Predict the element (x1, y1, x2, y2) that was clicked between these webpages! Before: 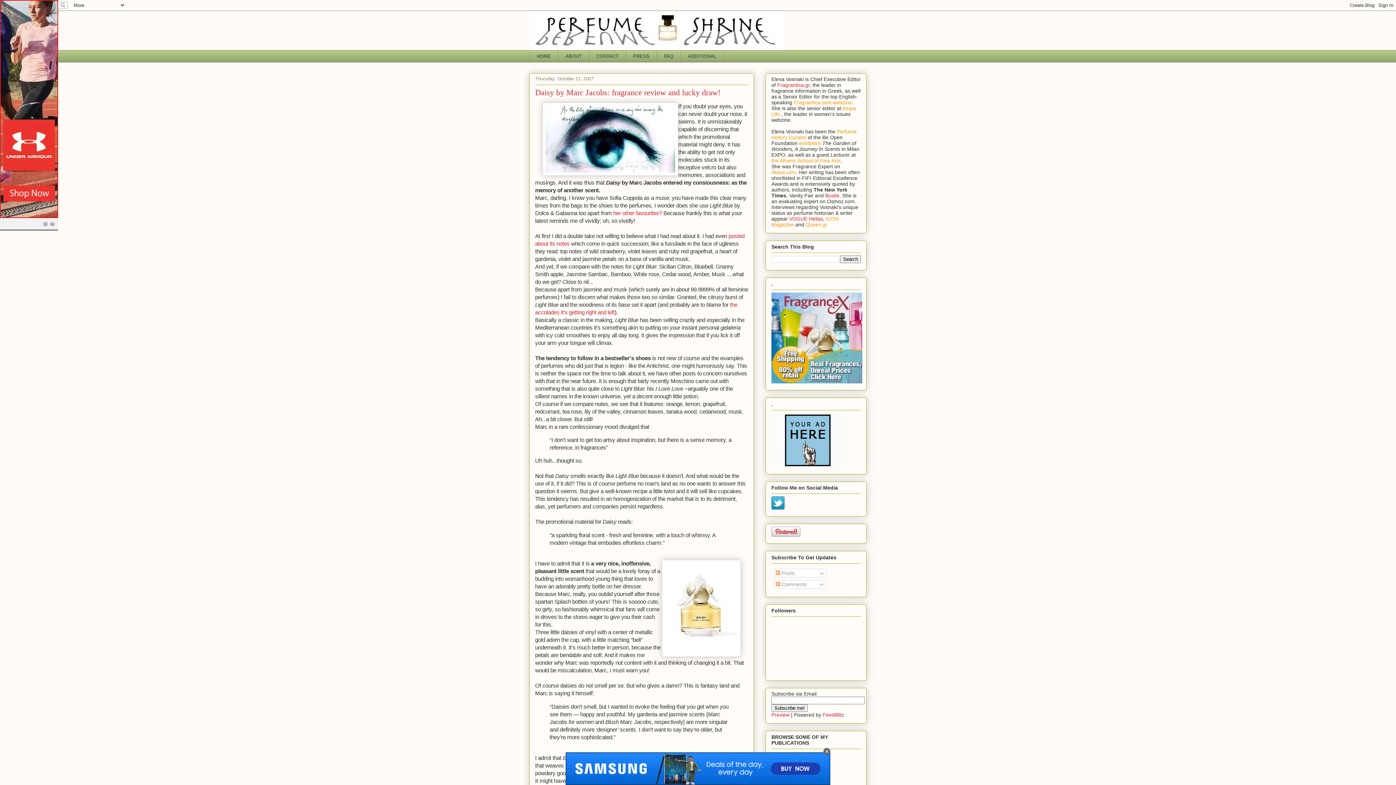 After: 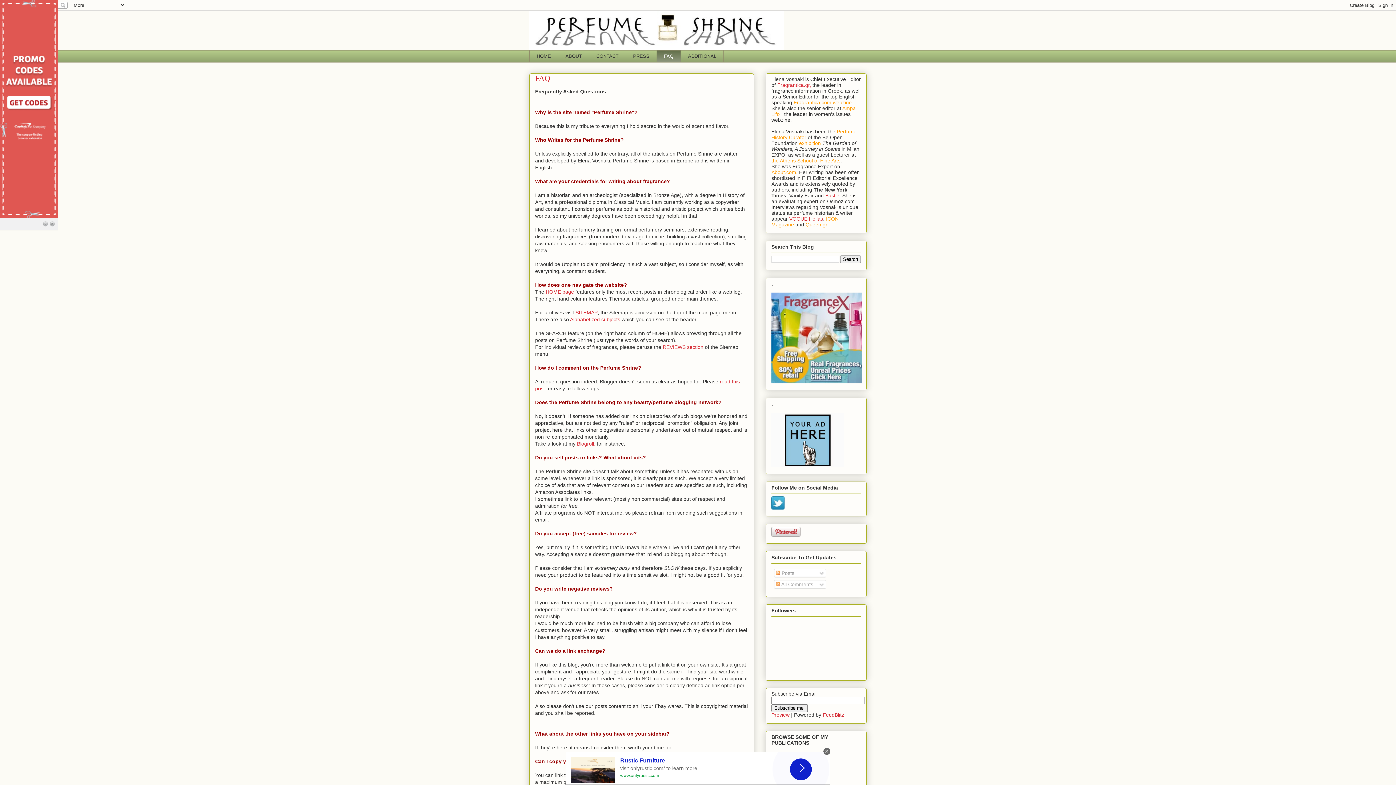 Action: label: FAQ bbox: (656, 50, 680, 62)